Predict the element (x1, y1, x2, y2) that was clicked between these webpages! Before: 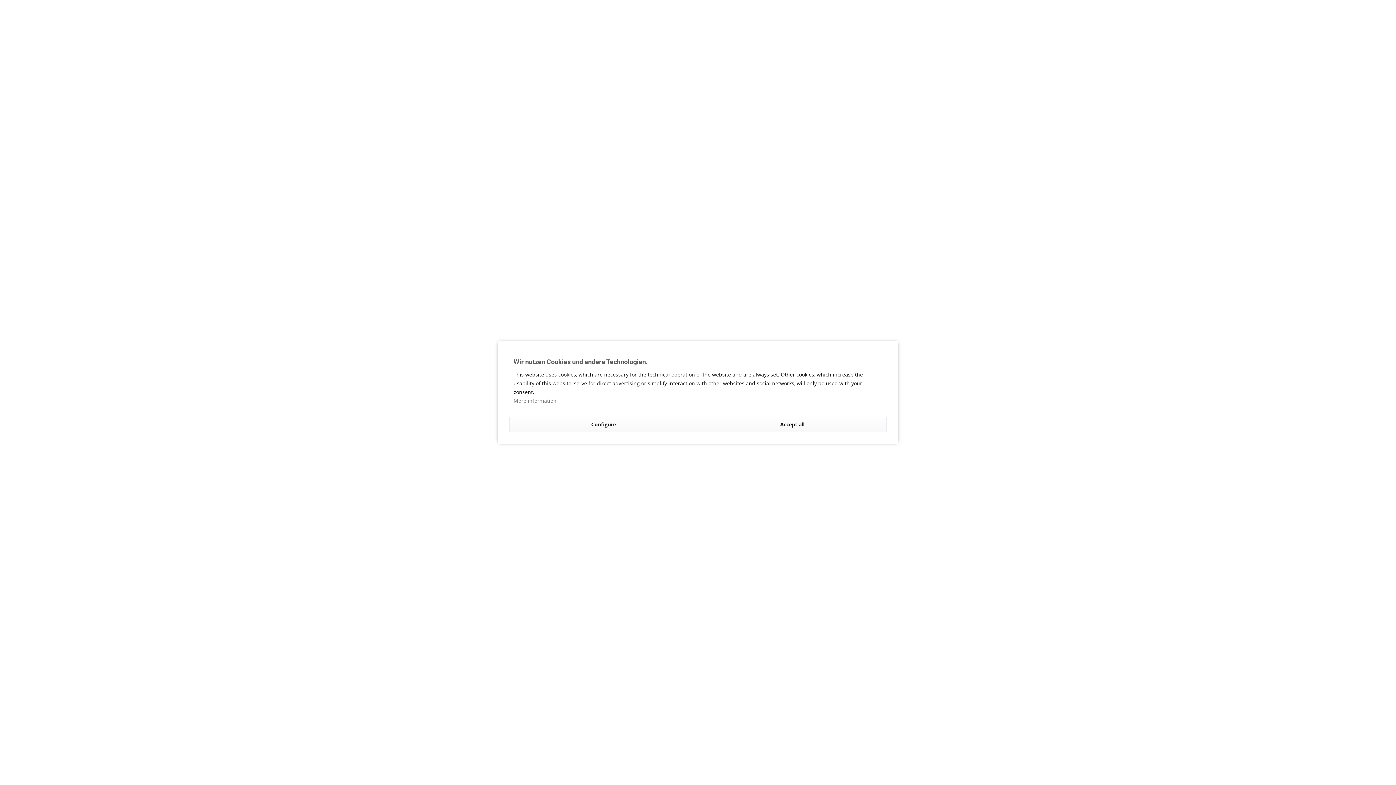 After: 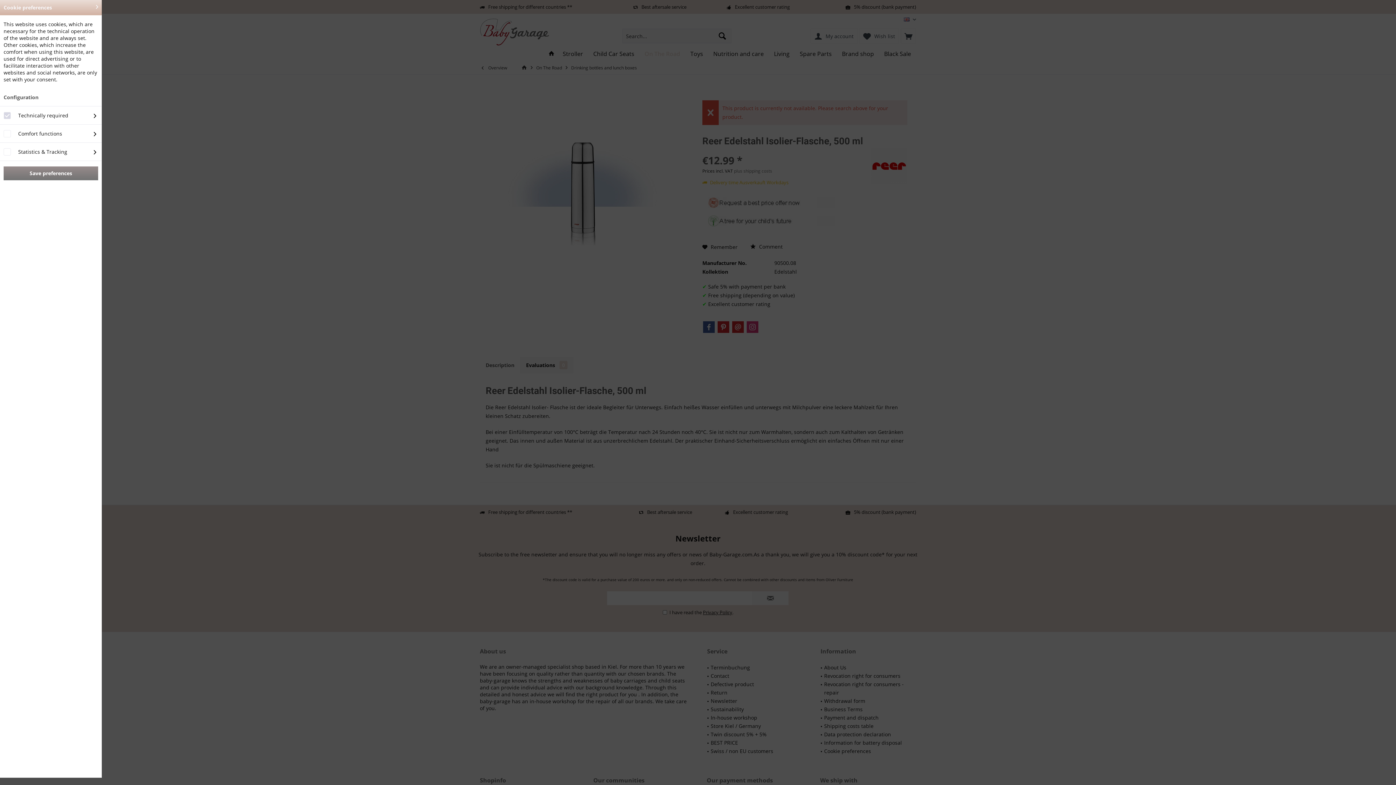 Action: bbox: (509, 416, 698, 432) label: Configure